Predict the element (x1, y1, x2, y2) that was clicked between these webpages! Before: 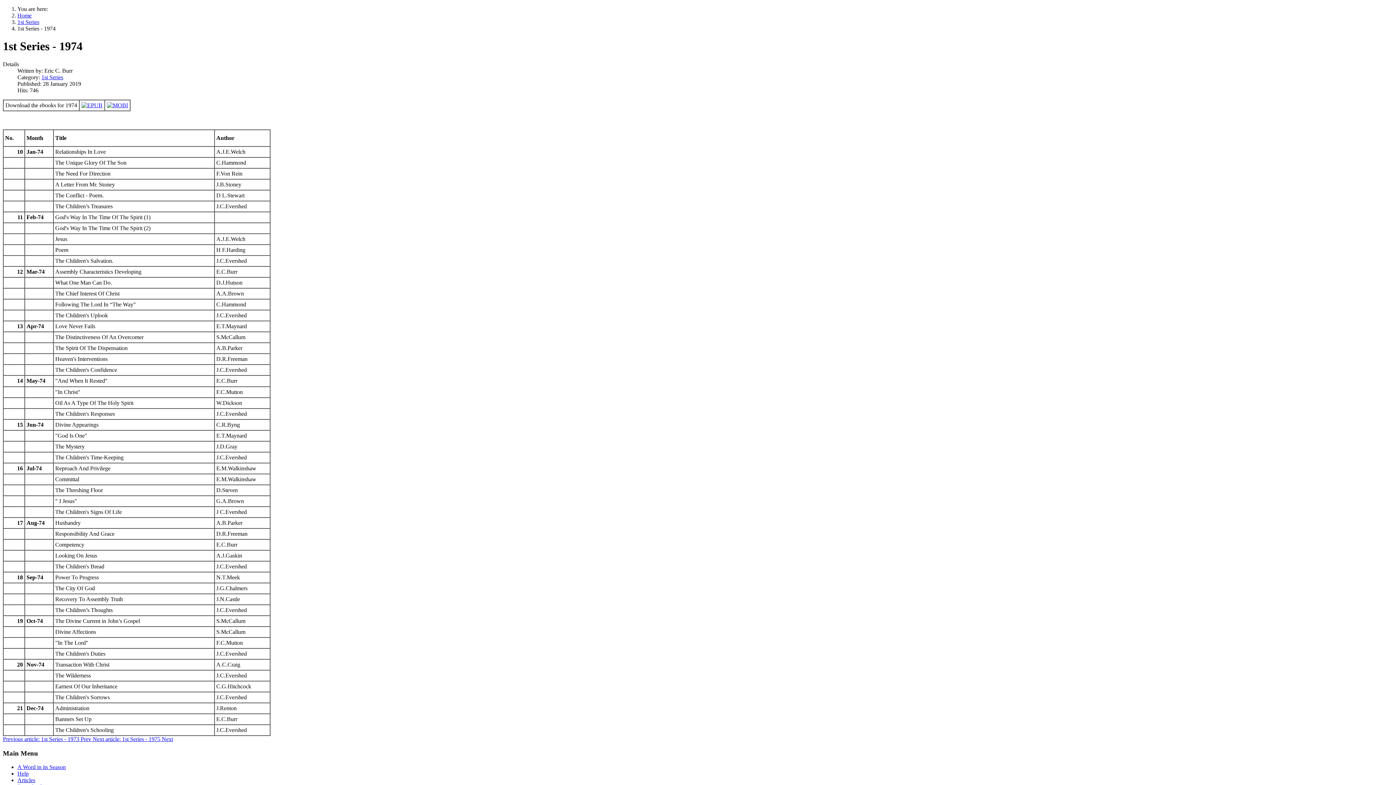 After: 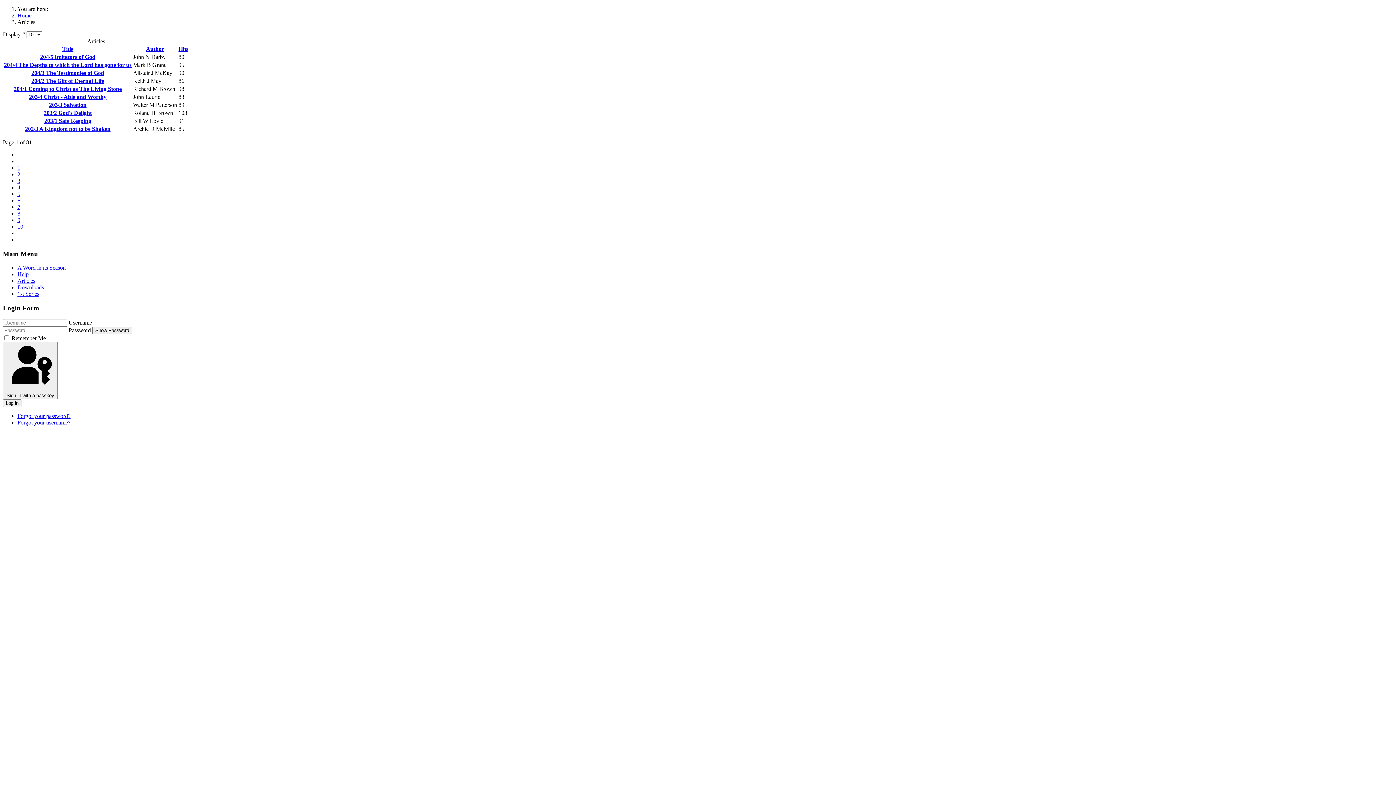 Action: label: Articles bbox: (17, 777, 35, 783)